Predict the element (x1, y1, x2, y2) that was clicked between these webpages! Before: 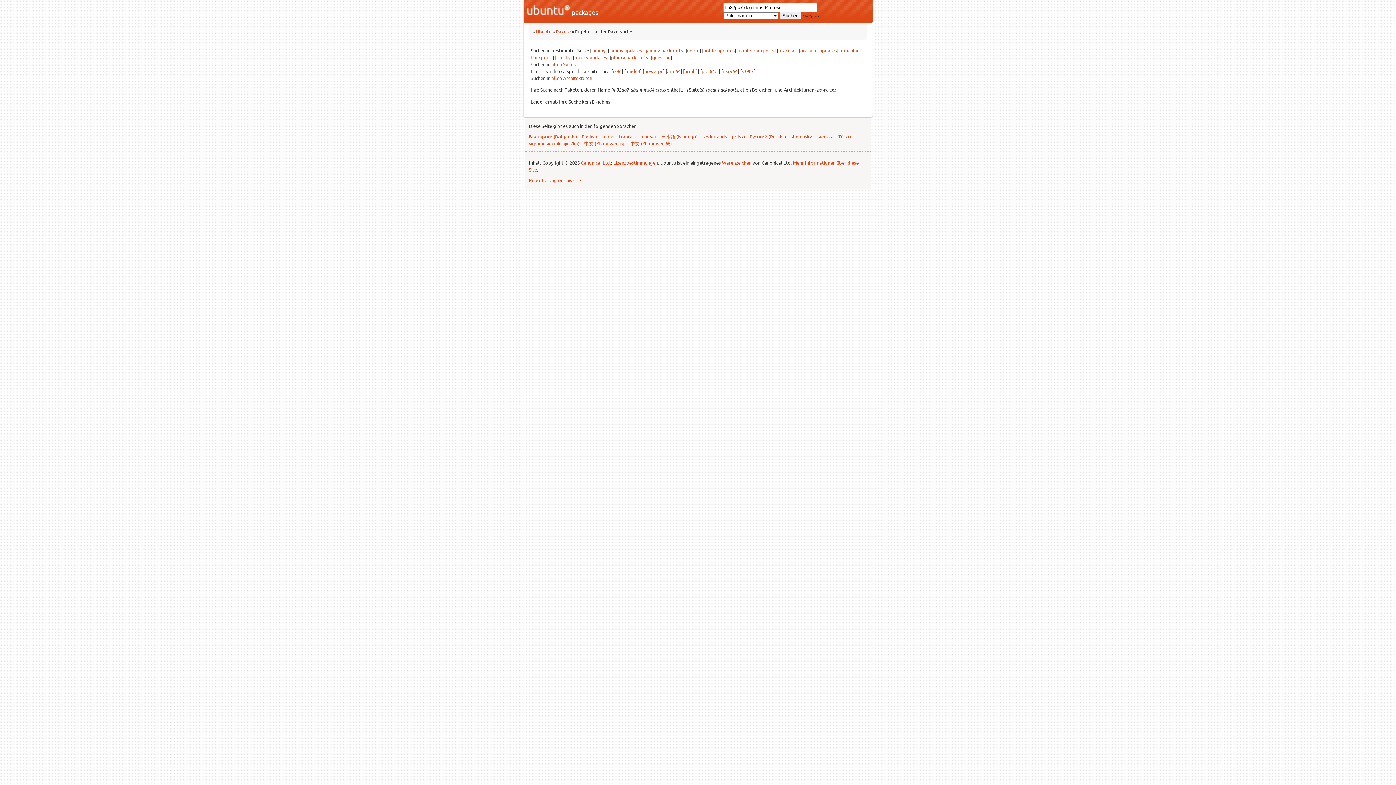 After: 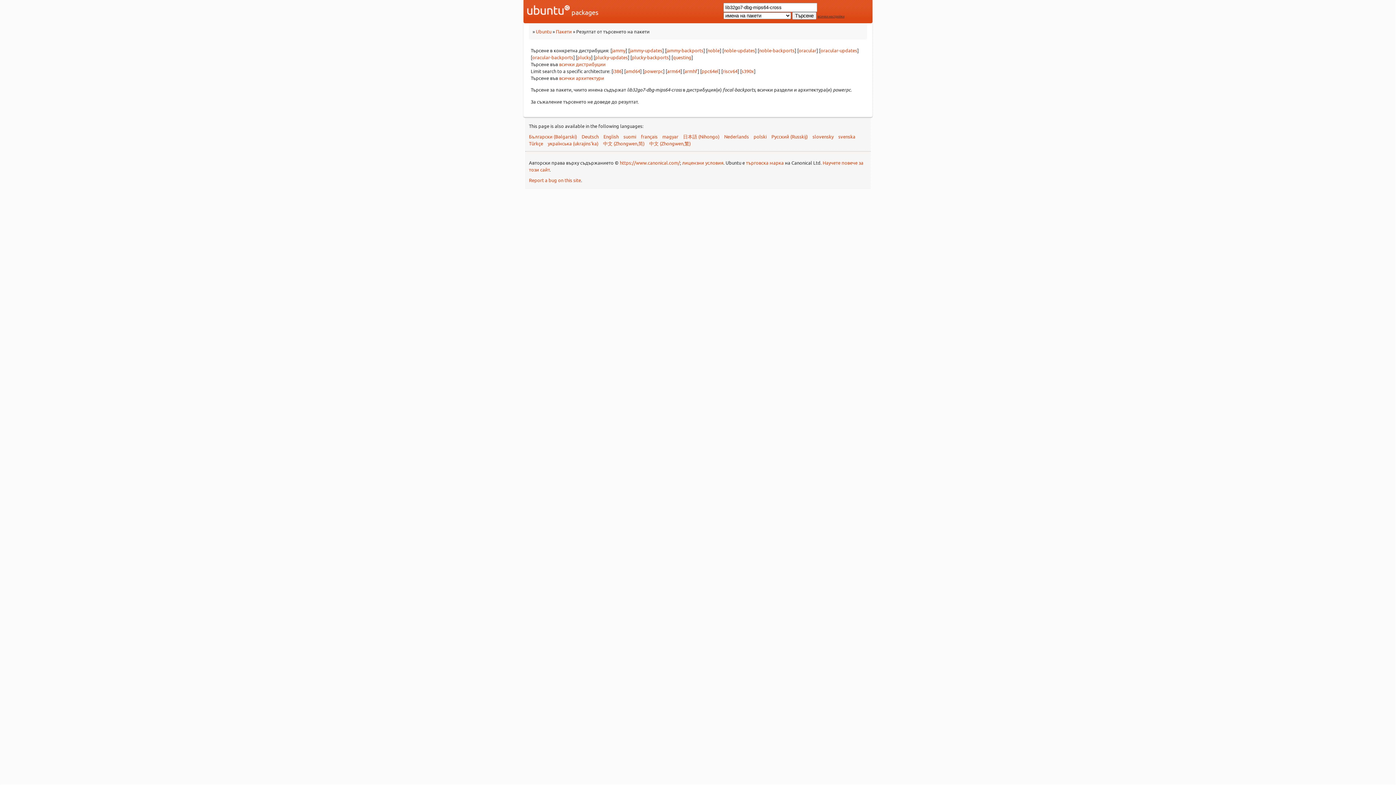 Action: label: Български (Bəlgarski) bbox: (529, 133, 577, 139)